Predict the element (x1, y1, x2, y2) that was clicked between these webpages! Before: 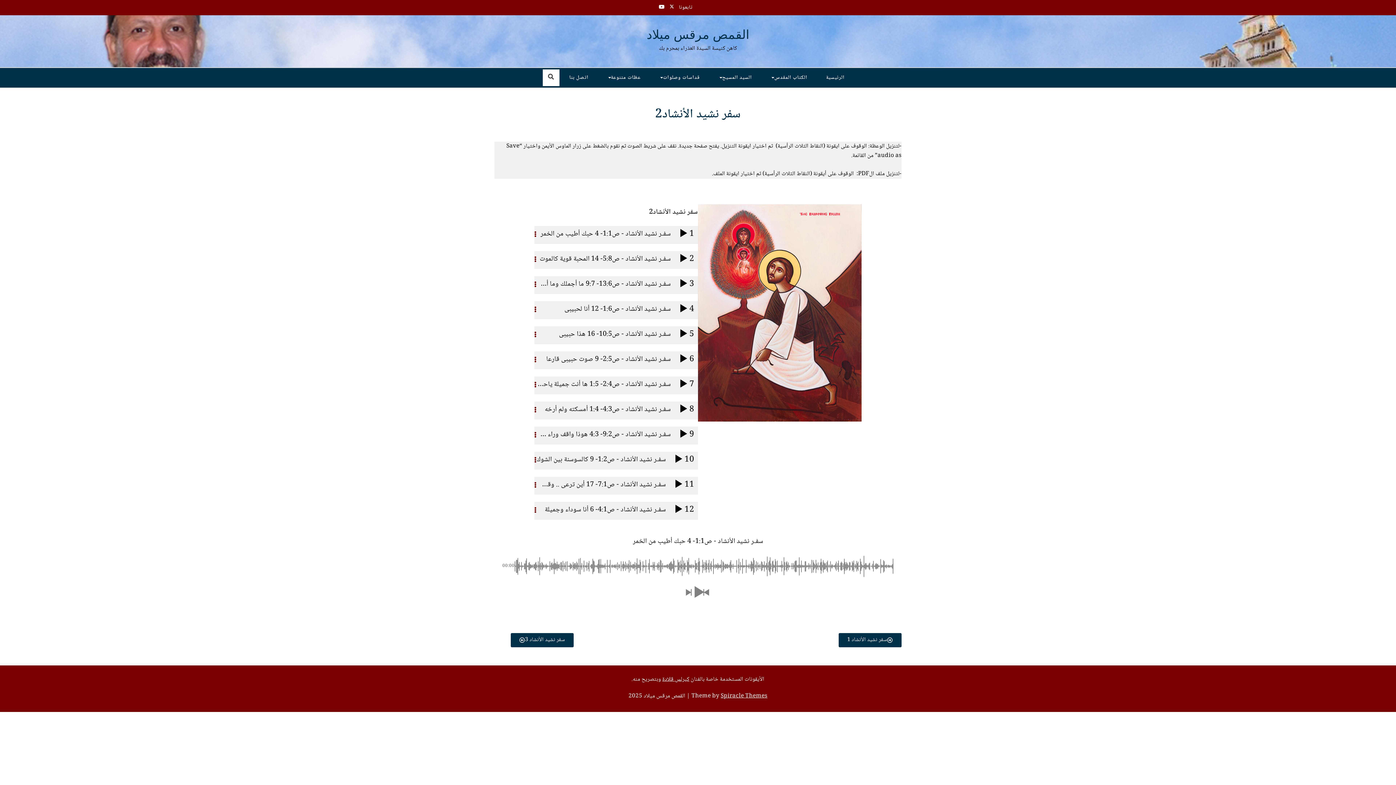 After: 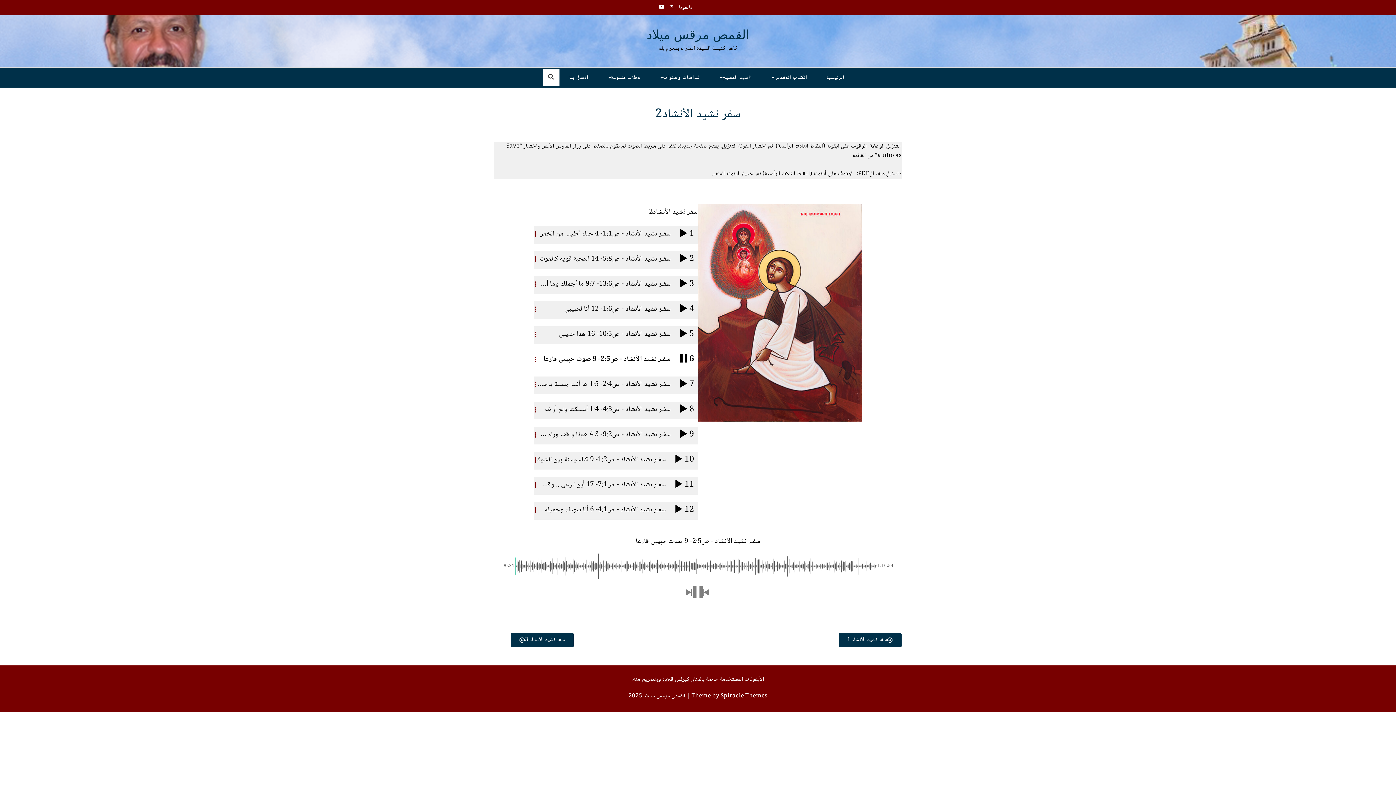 Action: label: 6
سفـر نشيد الأنشاد - ص2:5- 9 صوت حبيبى قارعا bbox: (536, 354, 698, 364)